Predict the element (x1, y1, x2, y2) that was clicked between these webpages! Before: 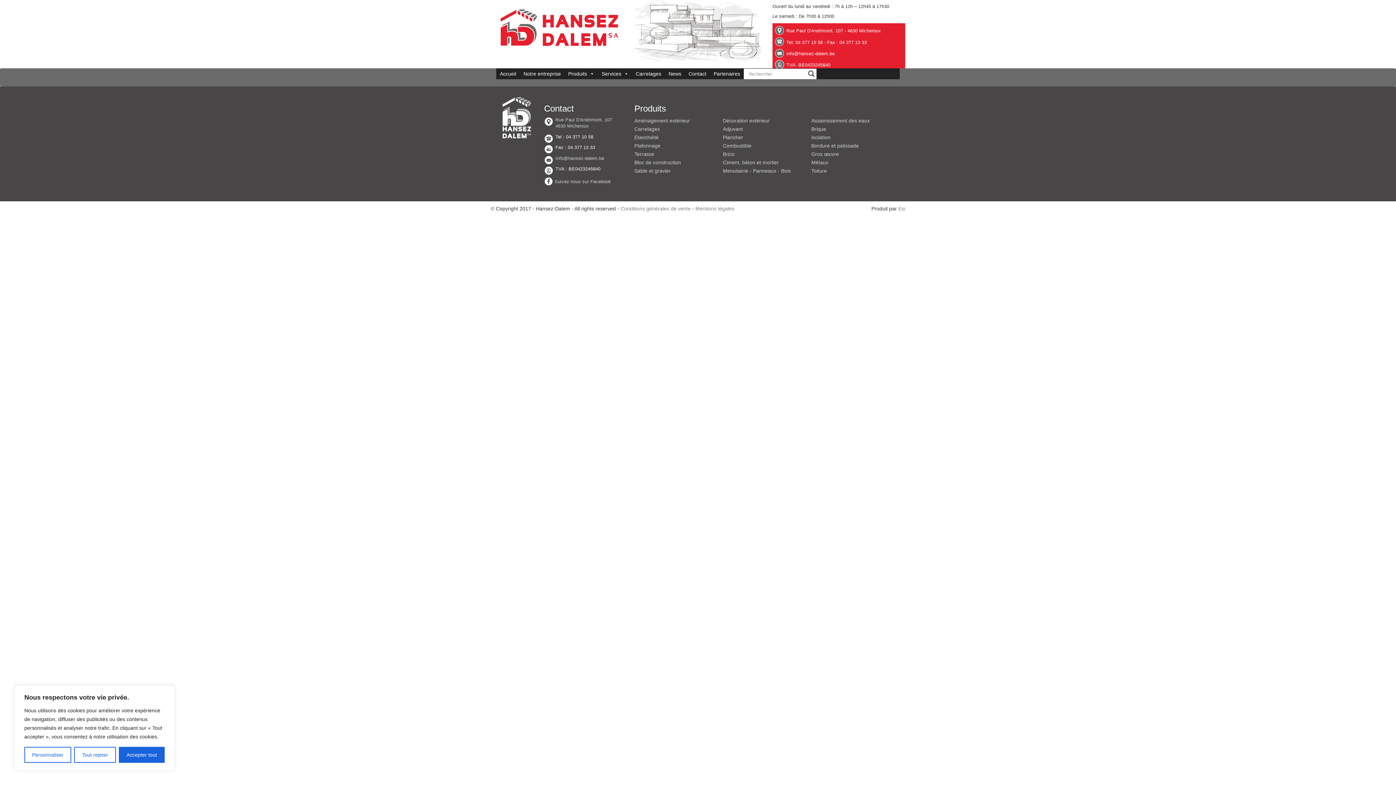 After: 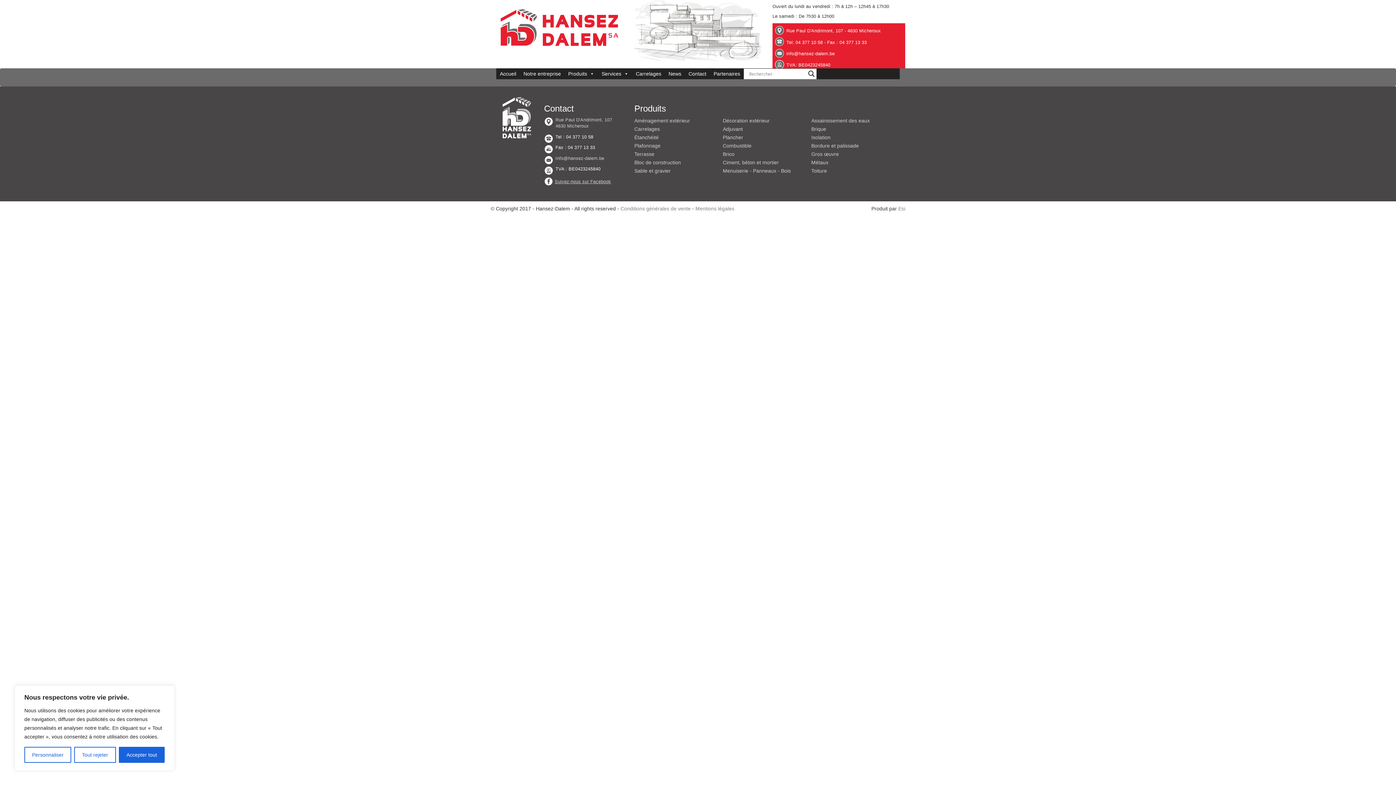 Action: label: Suivez-nous sur Facebook bbox: (554, 179, 611, 184)